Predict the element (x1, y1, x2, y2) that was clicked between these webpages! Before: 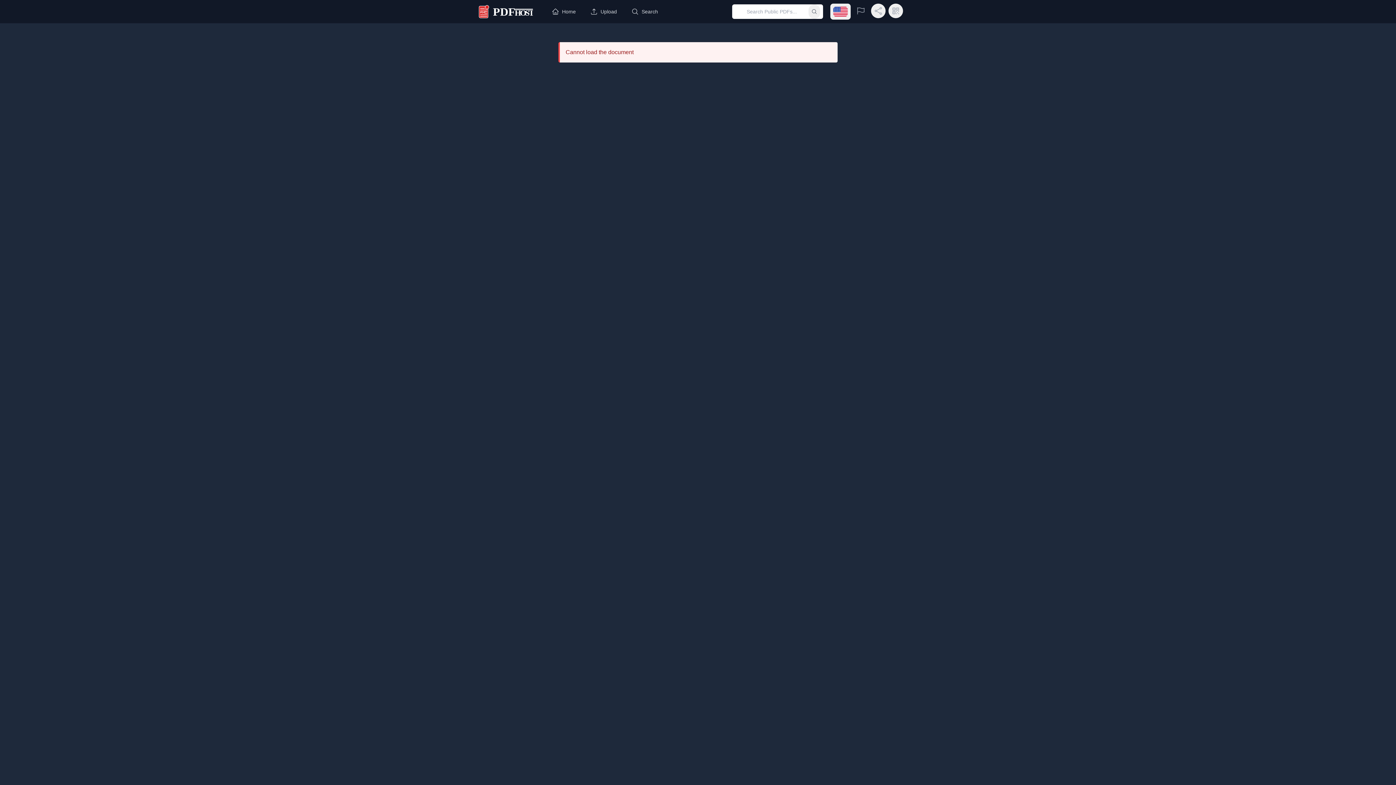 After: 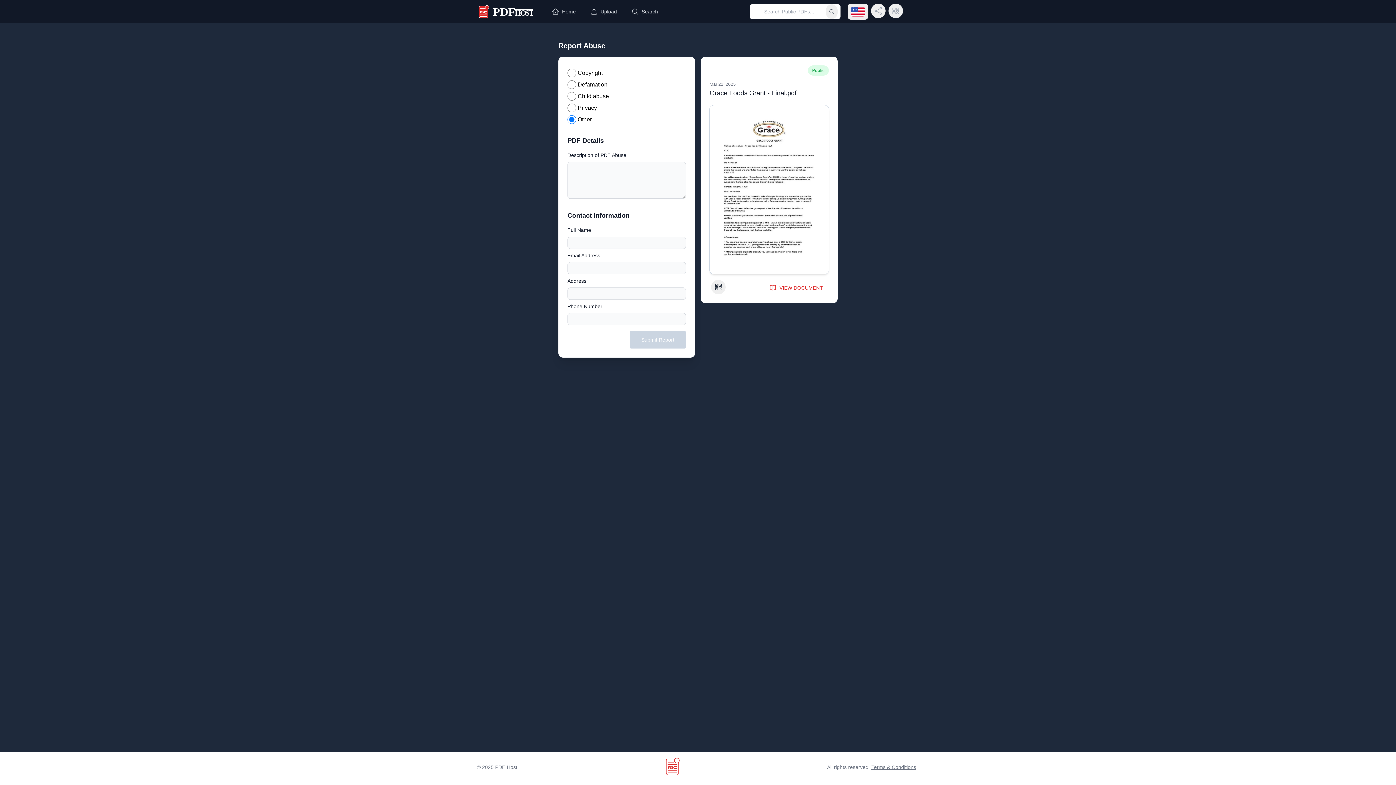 Action: label: Report bbox: (853, 3, 868, 18)